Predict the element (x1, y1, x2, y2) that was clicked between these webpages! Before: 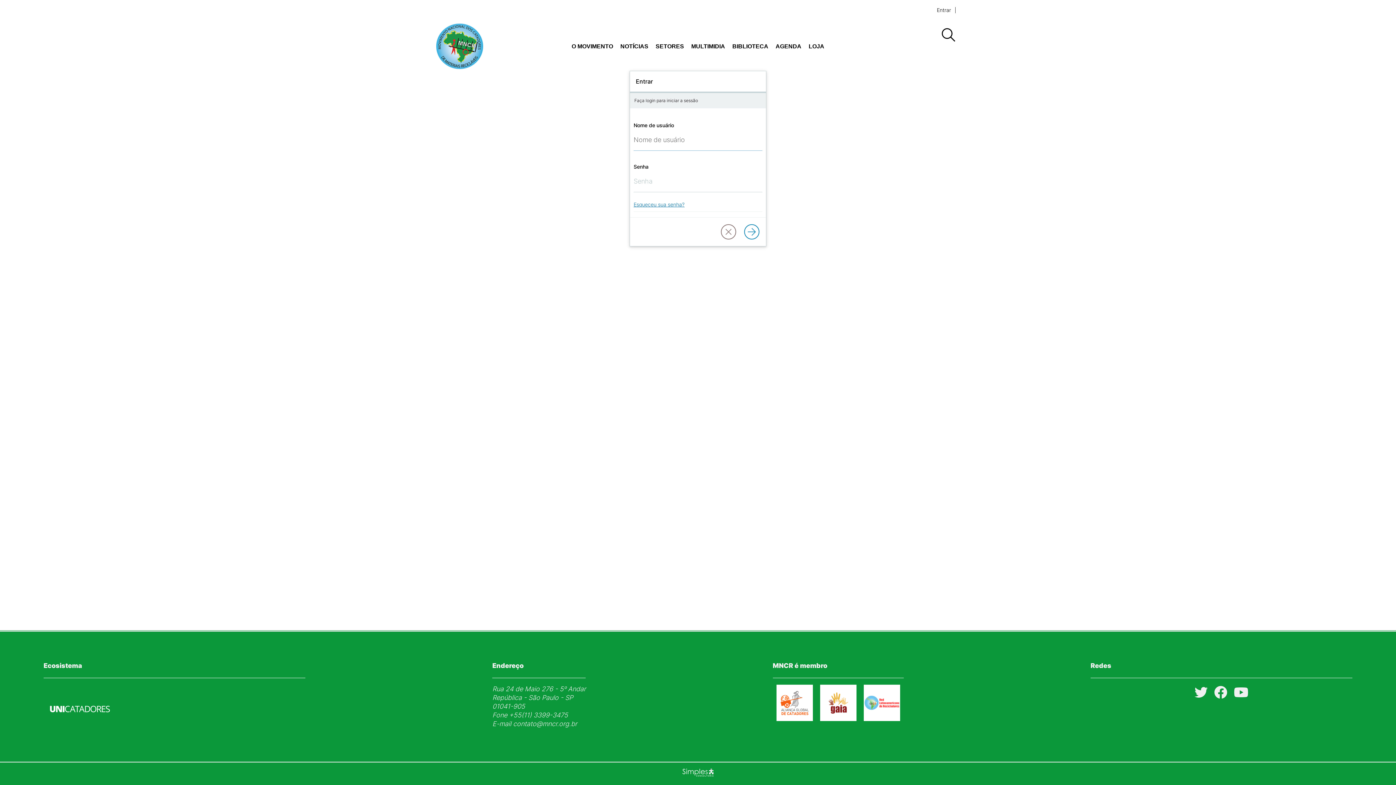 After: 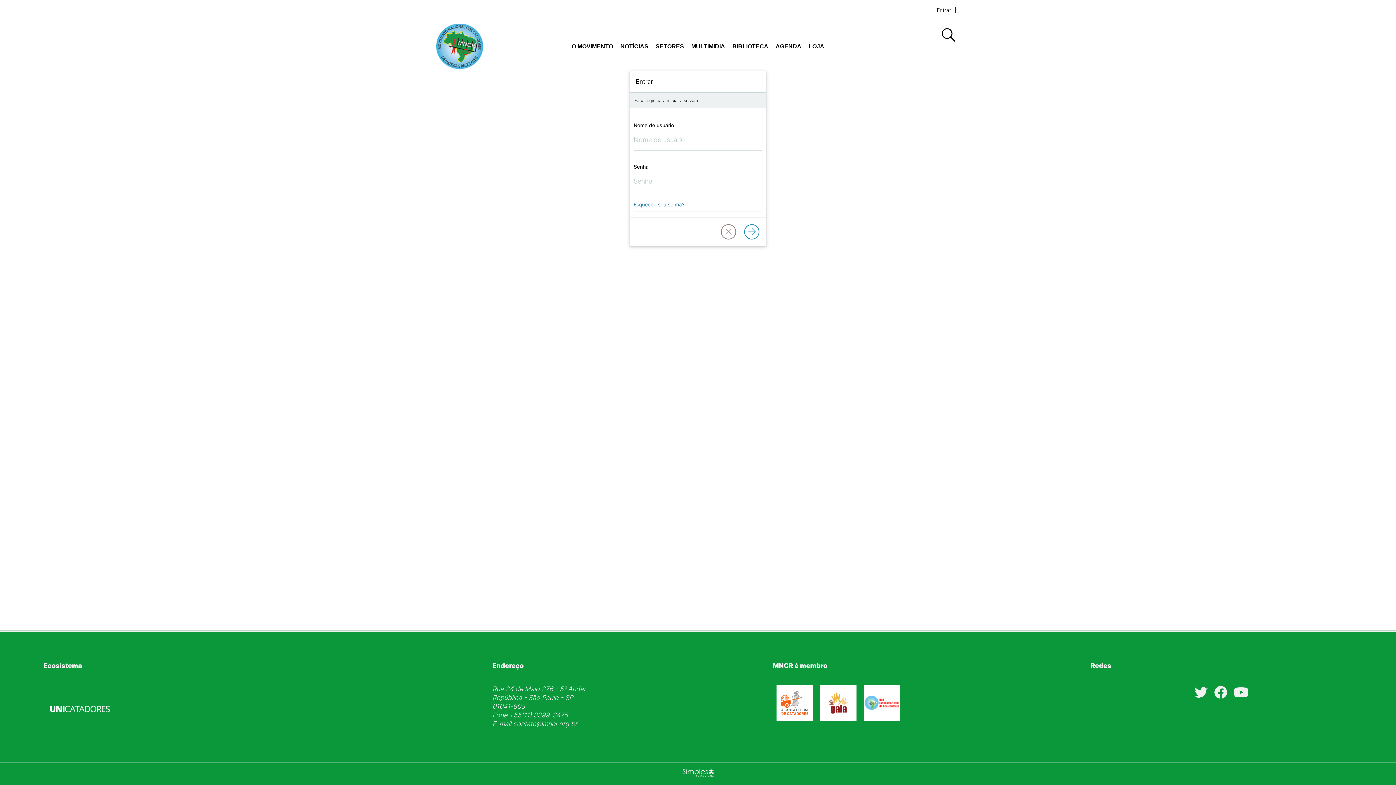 Action: bbox: (43, 726, 116, 733)